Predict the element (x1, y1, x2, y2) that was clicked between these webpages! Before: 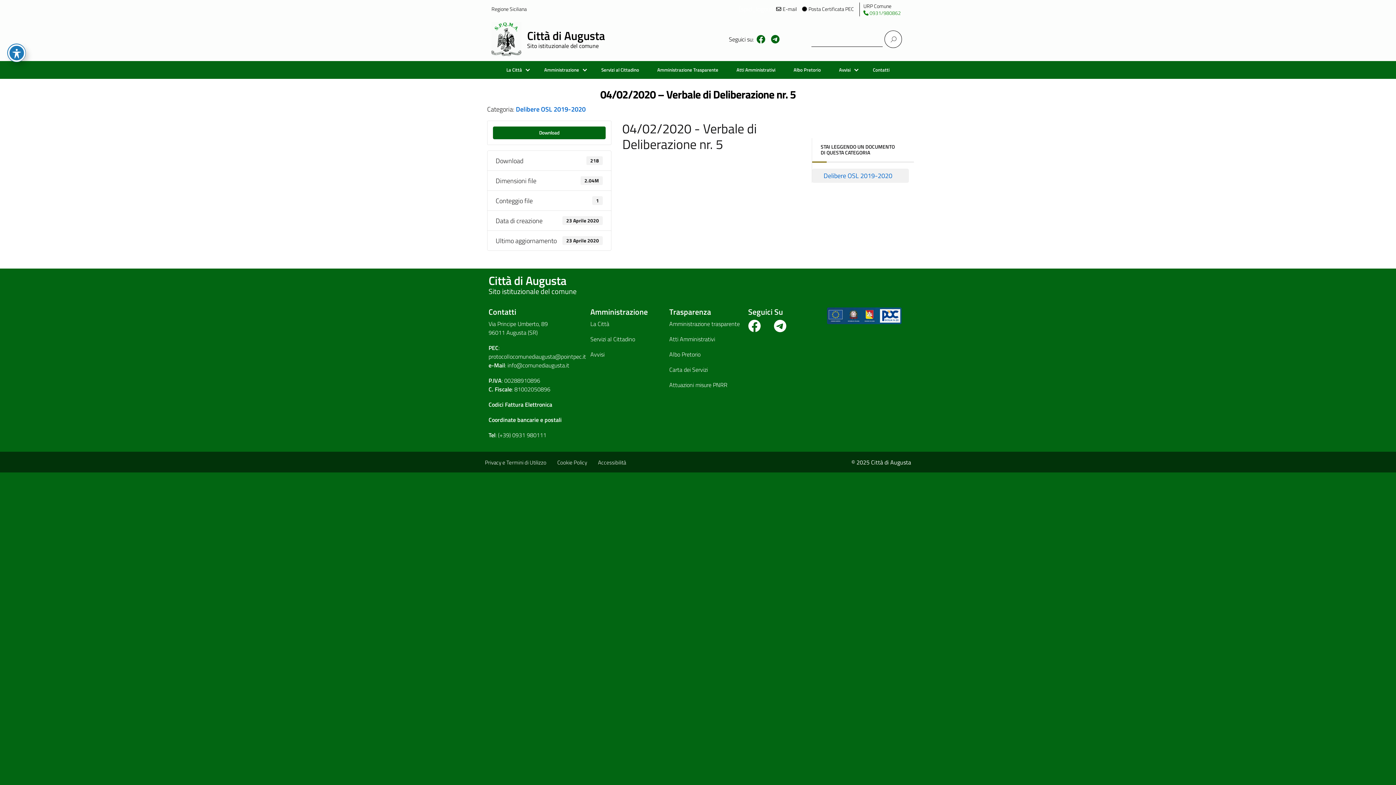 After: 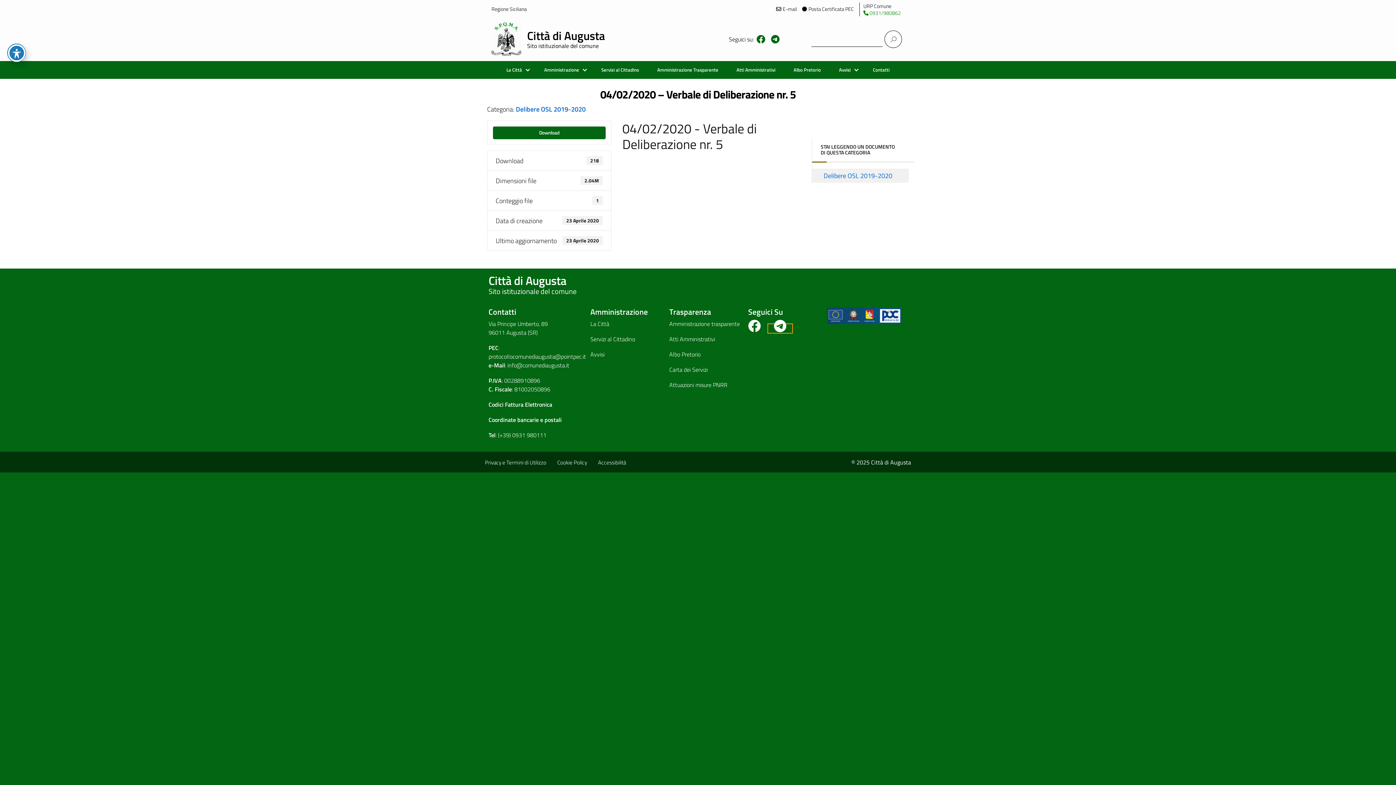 Action: bbox: (768, 324, 792, 333) label: Vai al canale telegram del Comune